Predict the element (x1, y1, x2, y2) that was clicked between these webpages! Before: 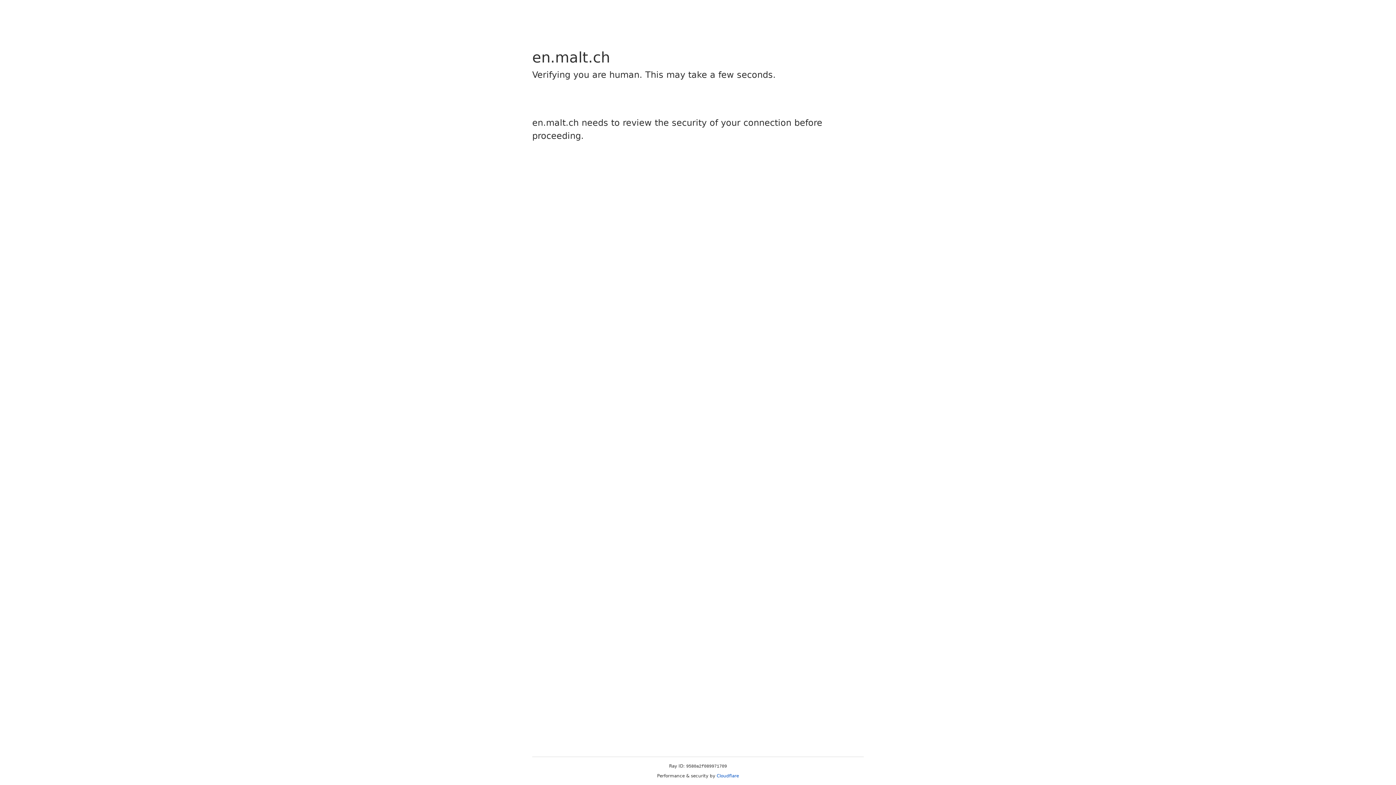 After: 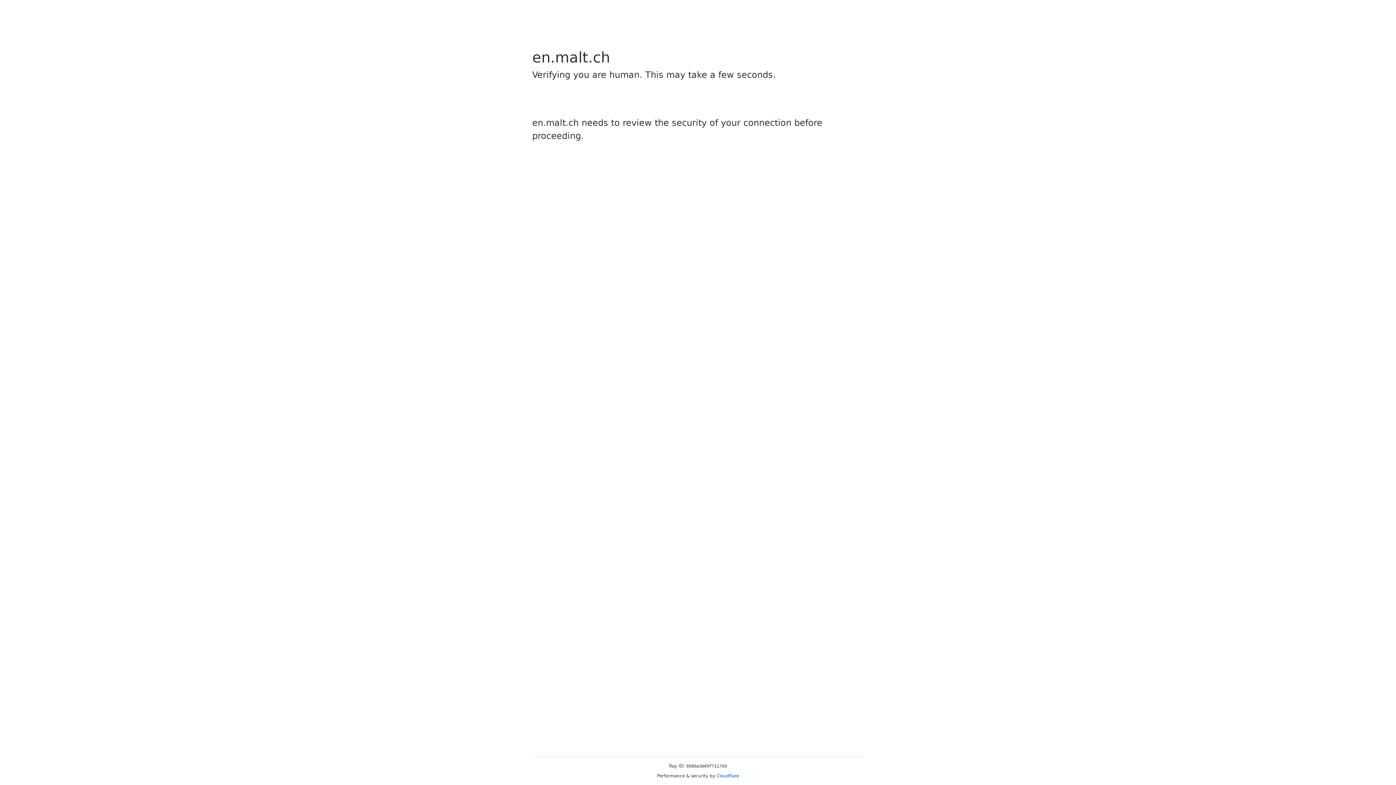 Action: bbox: (716, 773, 739, 778) label: Cloudflare